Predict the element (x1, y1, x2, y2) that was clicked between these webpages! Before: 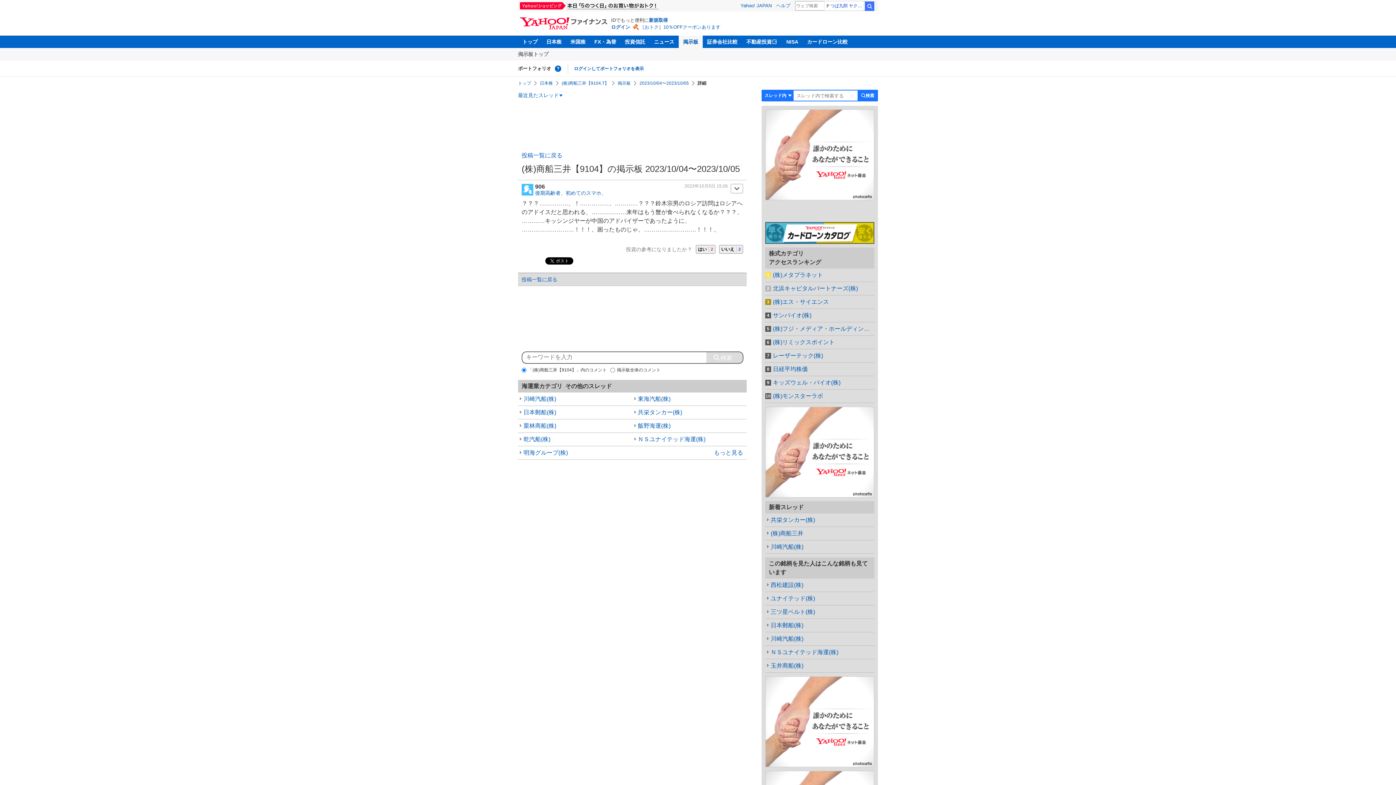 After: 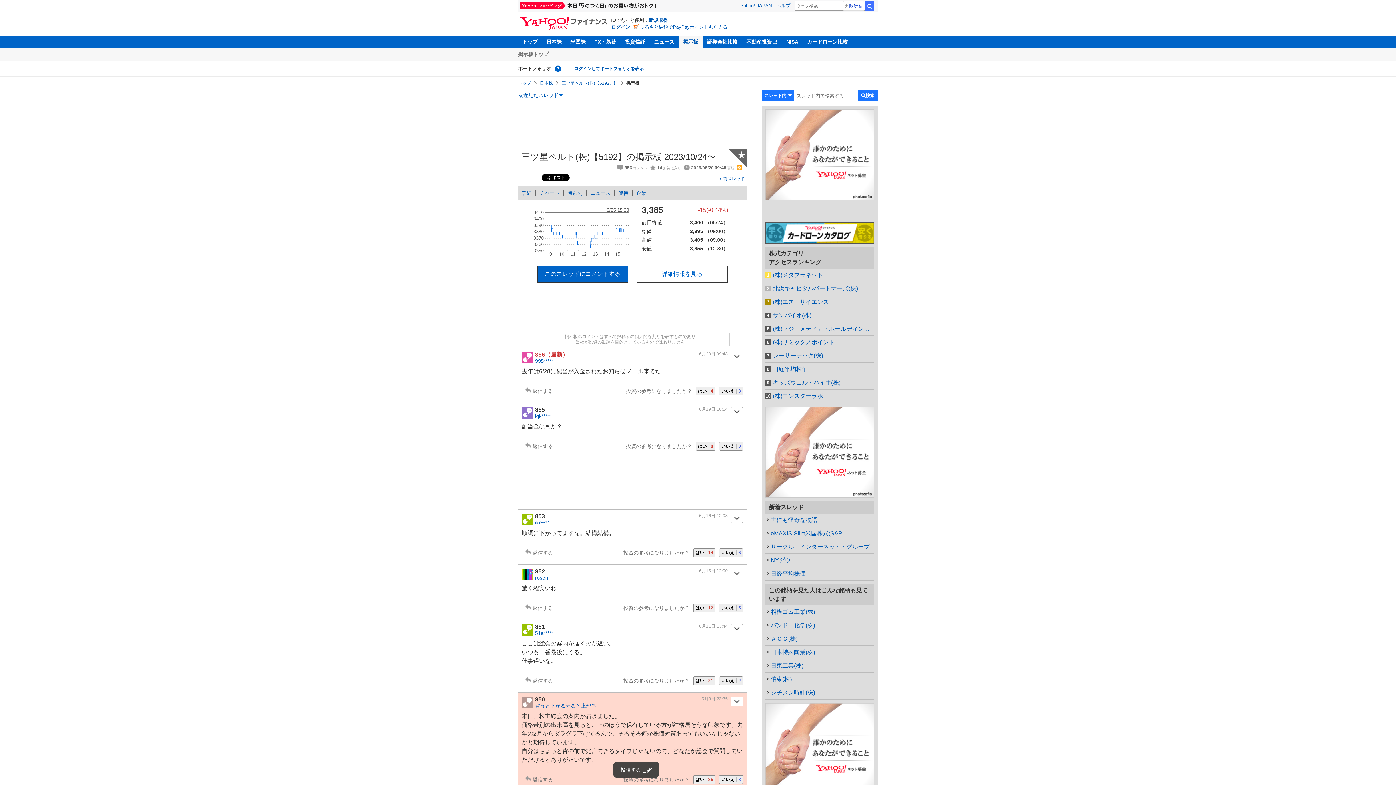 Action: bbox: (765, 605, 874, 618) label: 三ツ星ベルト(株)